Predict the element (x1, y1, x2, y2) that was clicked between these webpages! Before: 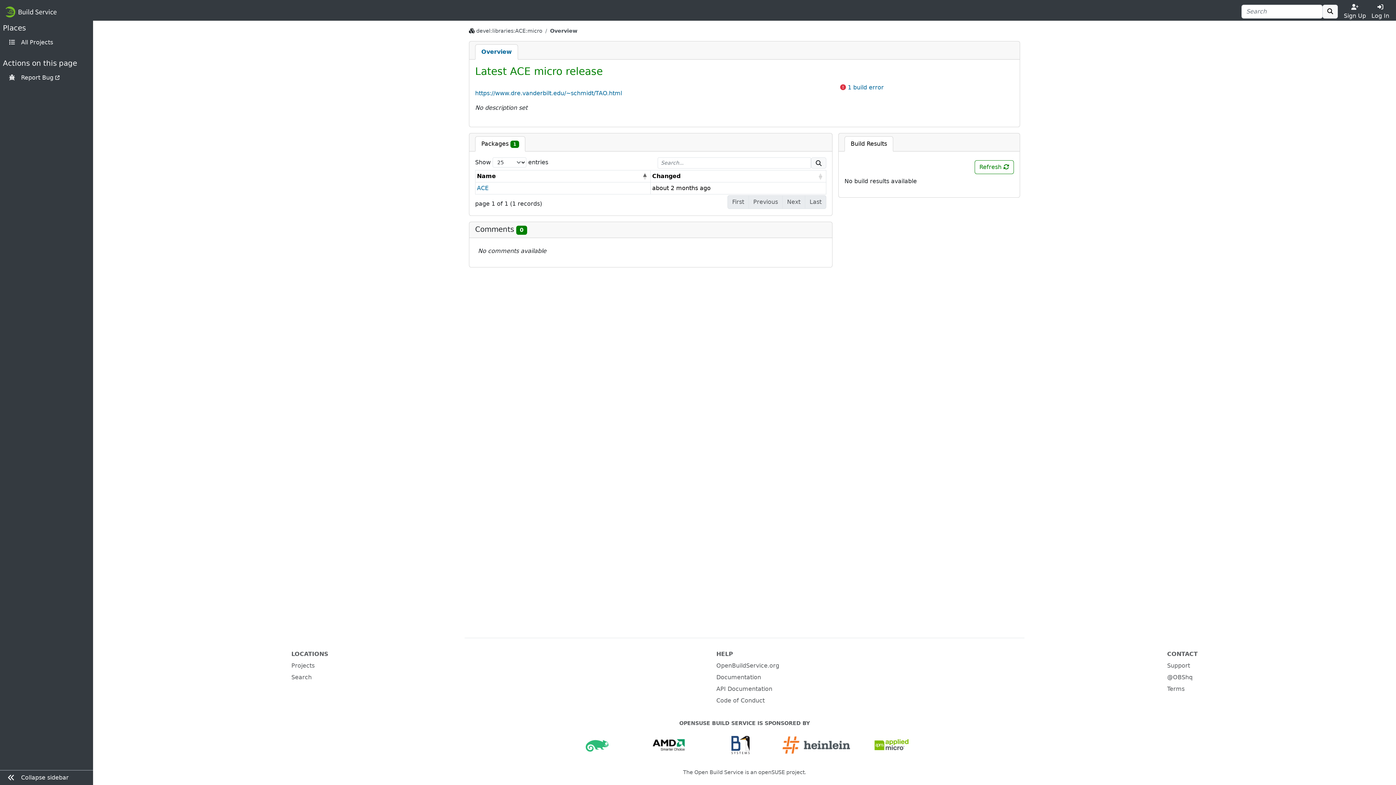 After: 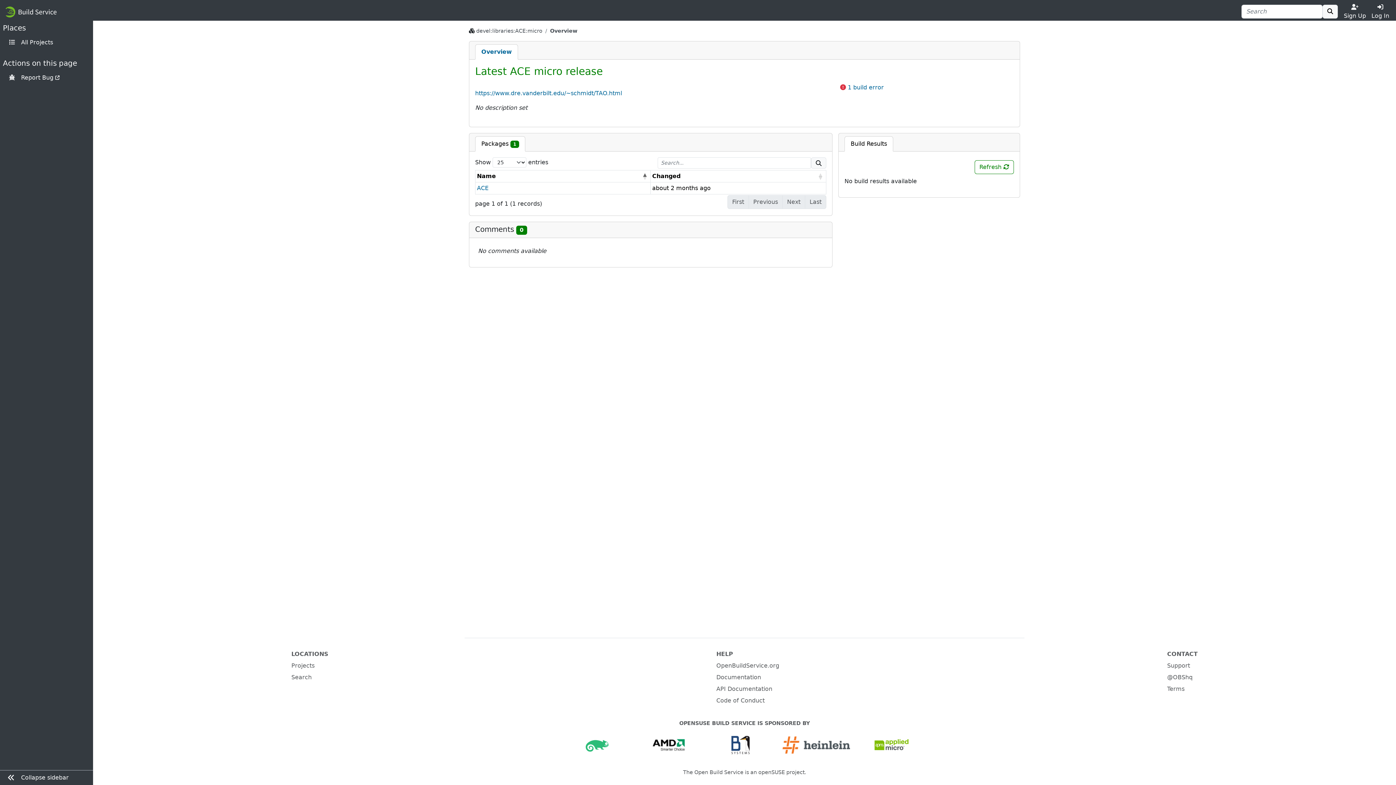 Action: bbox: (475, 136, 525, 151) label: Packages 1